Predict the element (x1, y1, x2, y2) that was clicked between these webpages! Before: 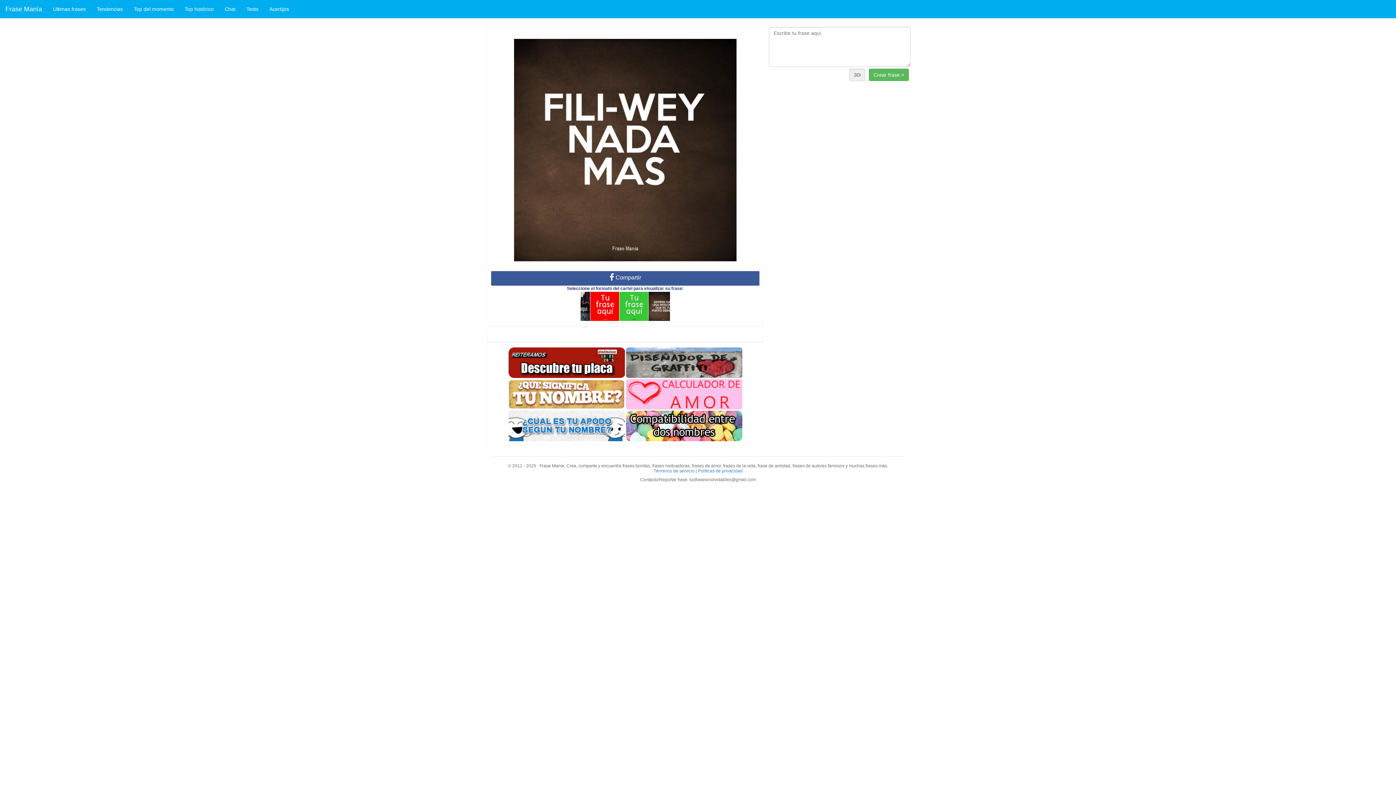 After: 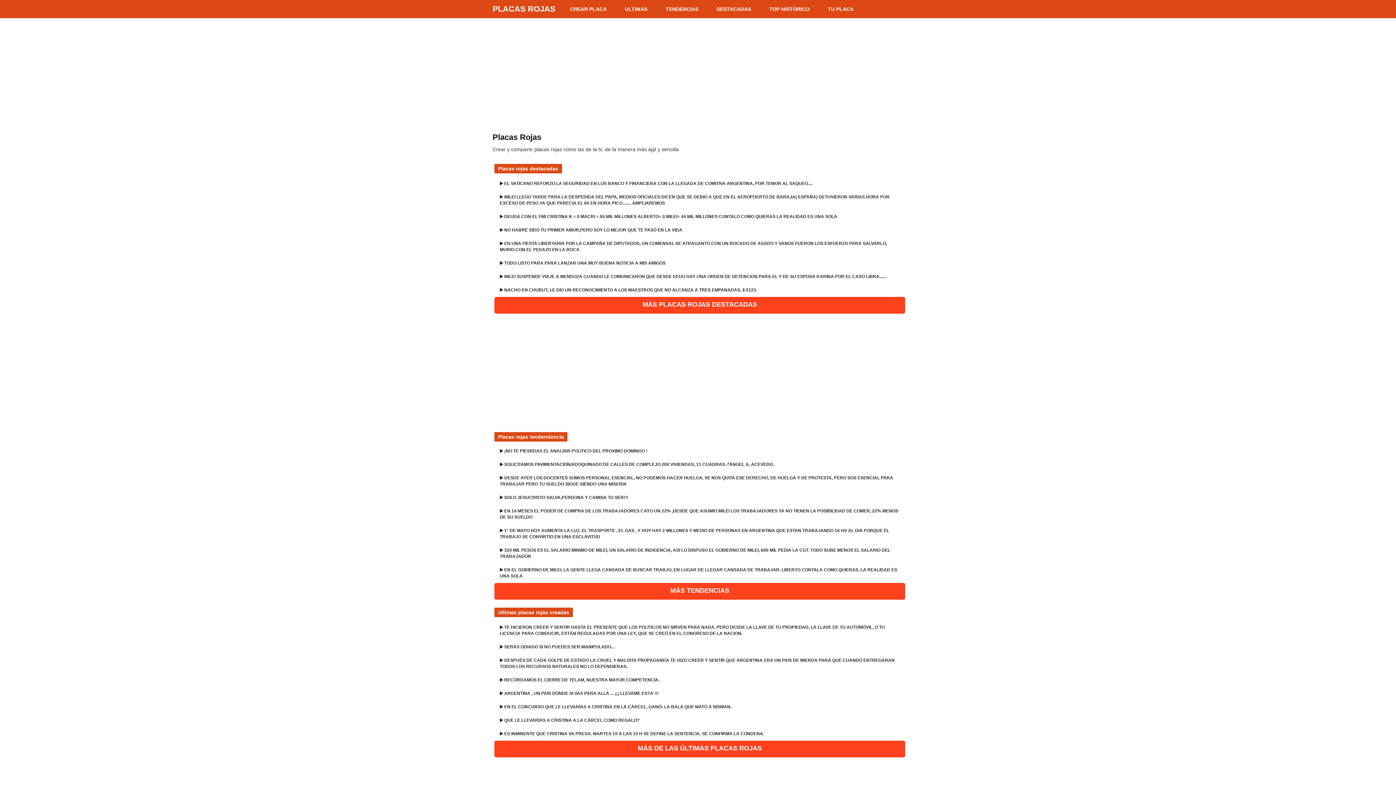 Action: bbox: (508, 359, 624, 364)